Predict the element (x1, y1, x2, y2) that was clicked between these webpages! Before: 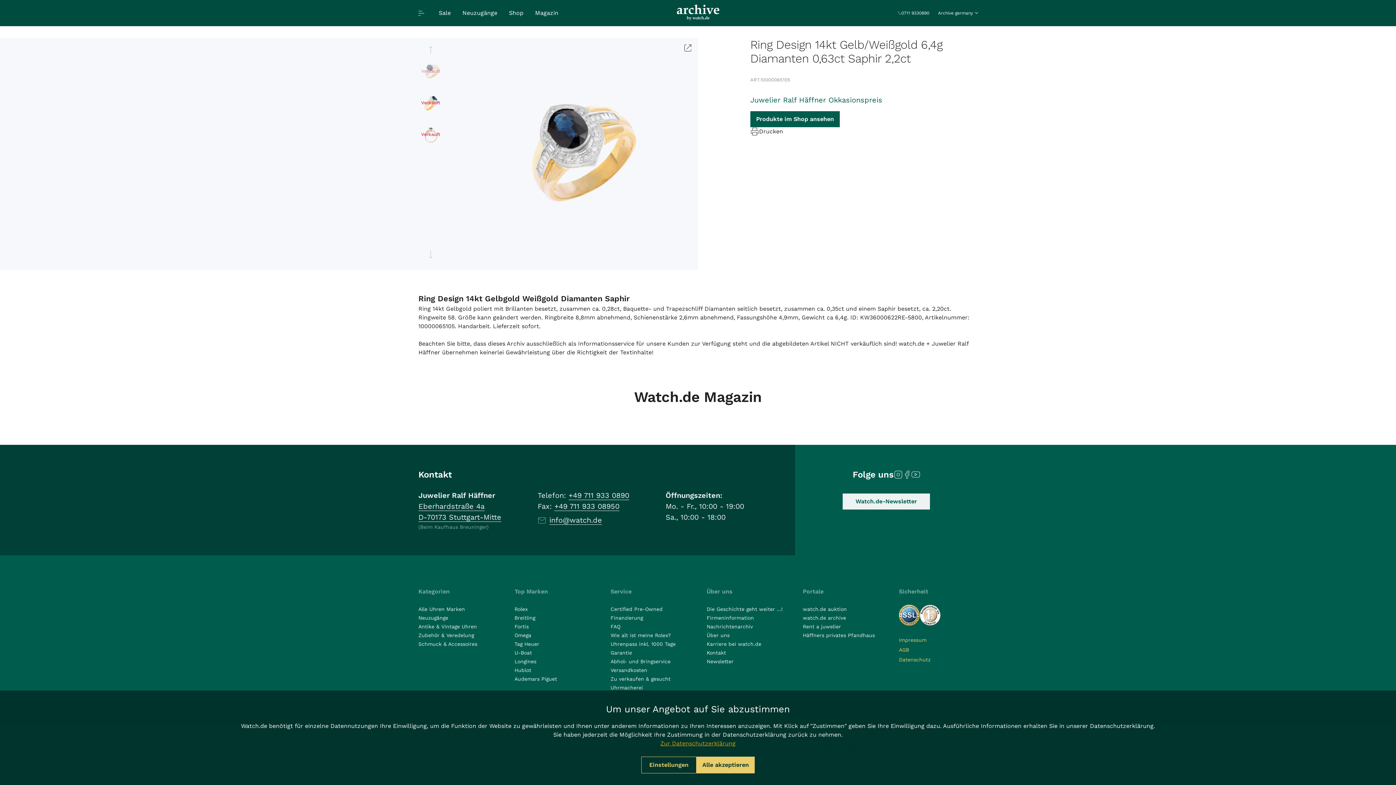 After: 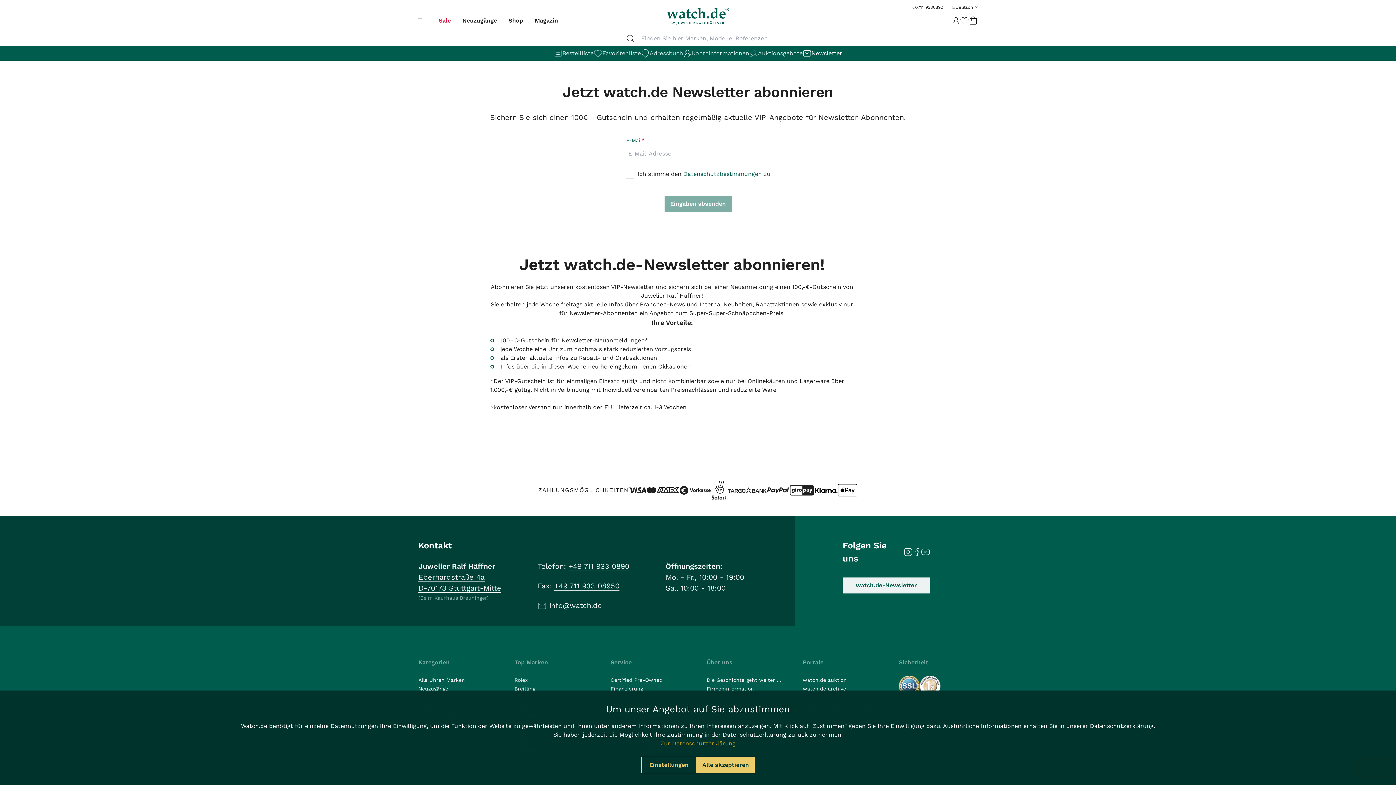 Action: bbox: (706, 674, 733, 683) label: Newsletter